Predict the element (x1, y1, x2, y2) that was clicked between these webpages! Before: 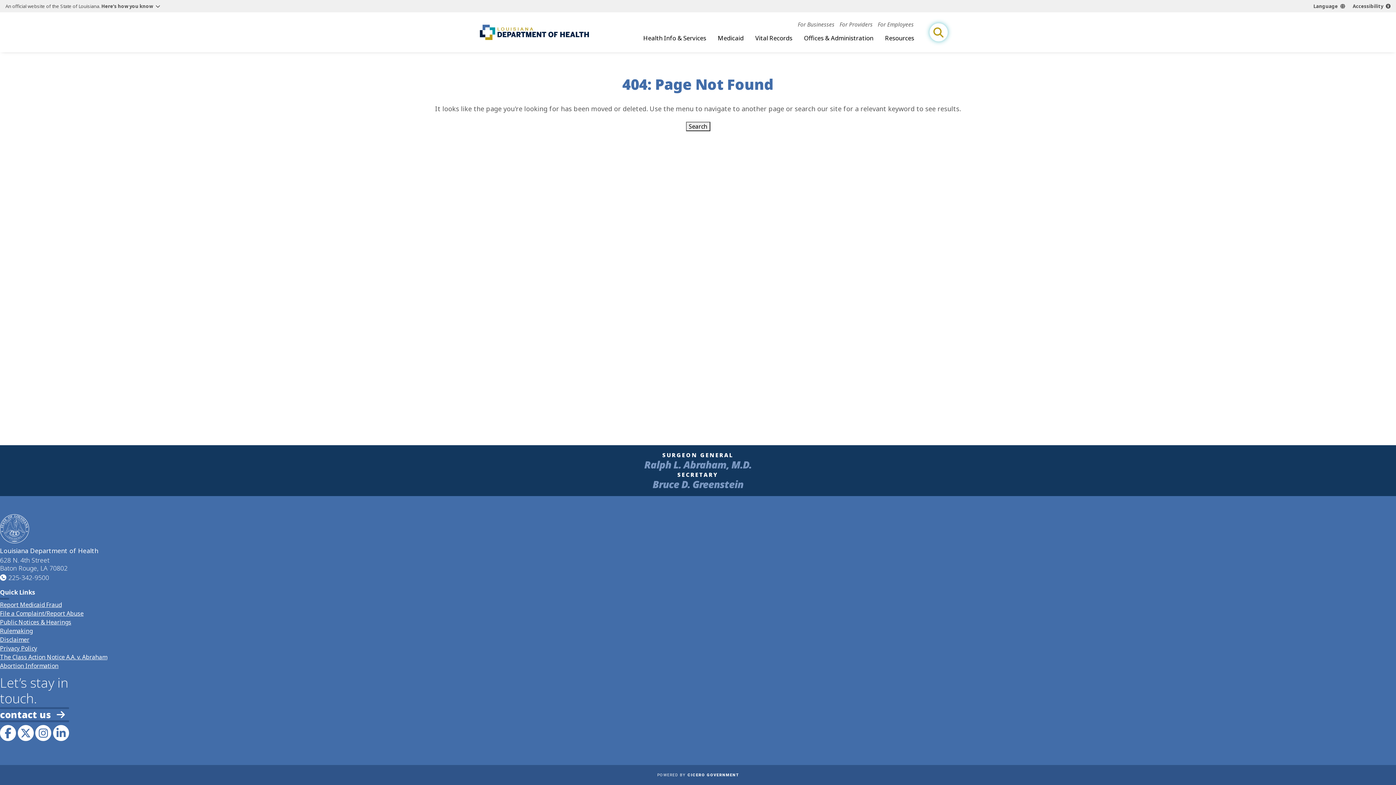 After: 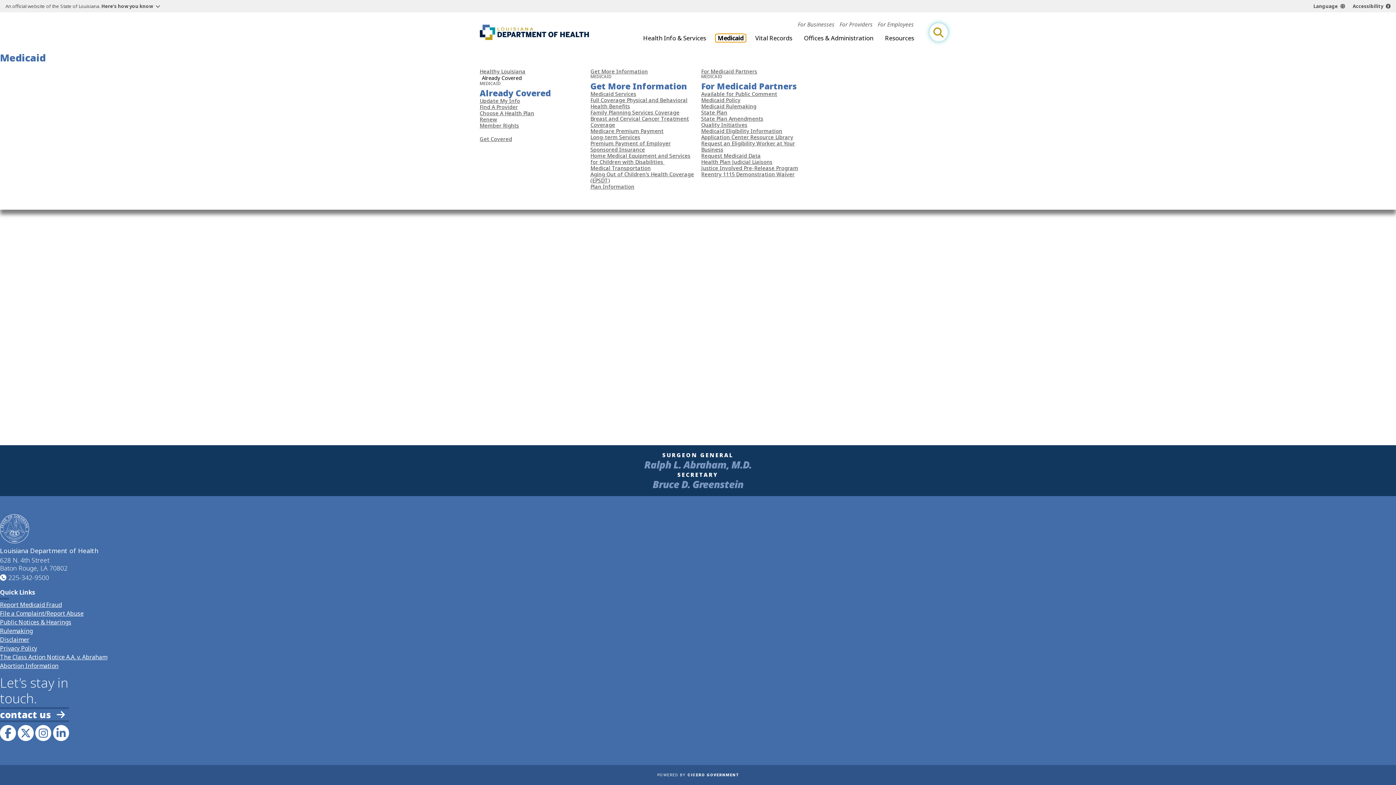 Action: label: open Medicaid subnav bbox: (715, 34, 746, 42)